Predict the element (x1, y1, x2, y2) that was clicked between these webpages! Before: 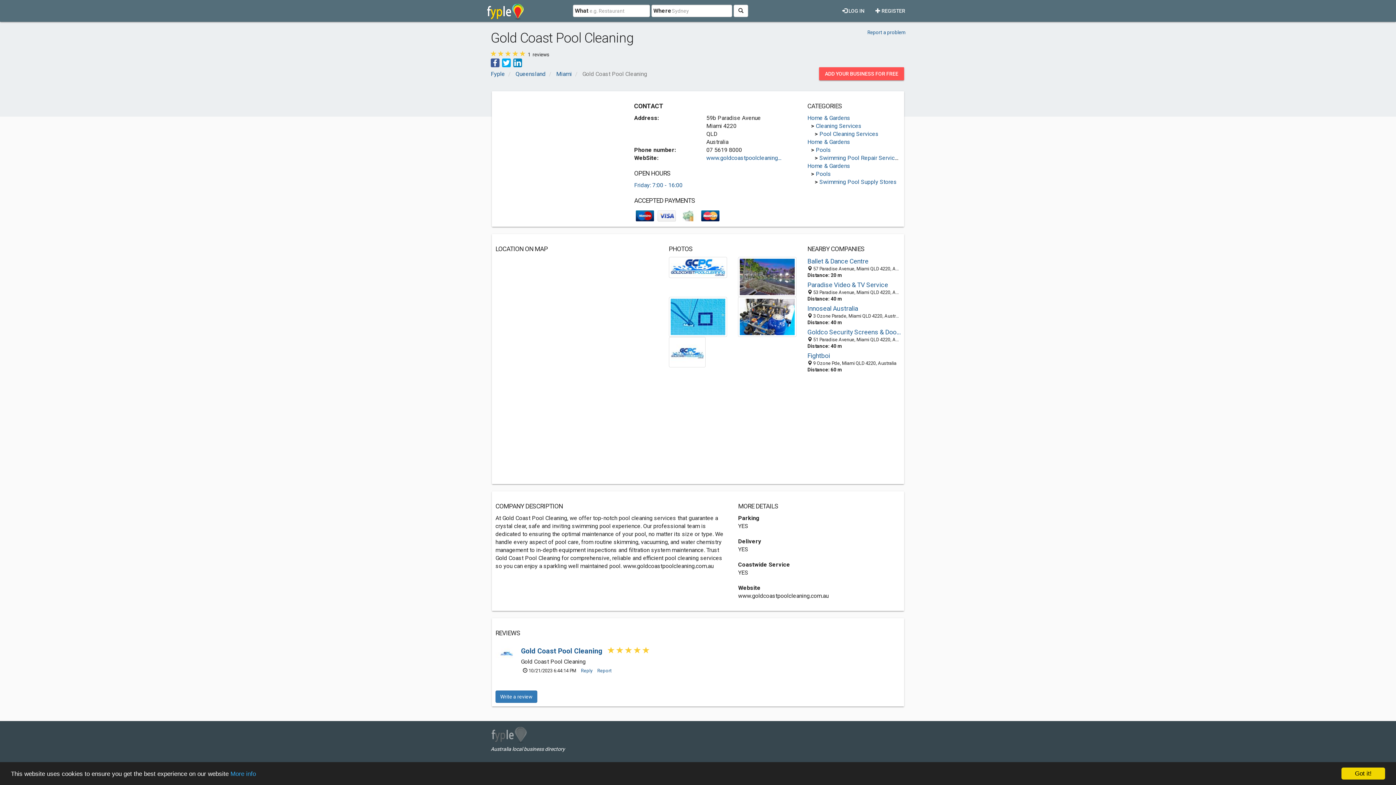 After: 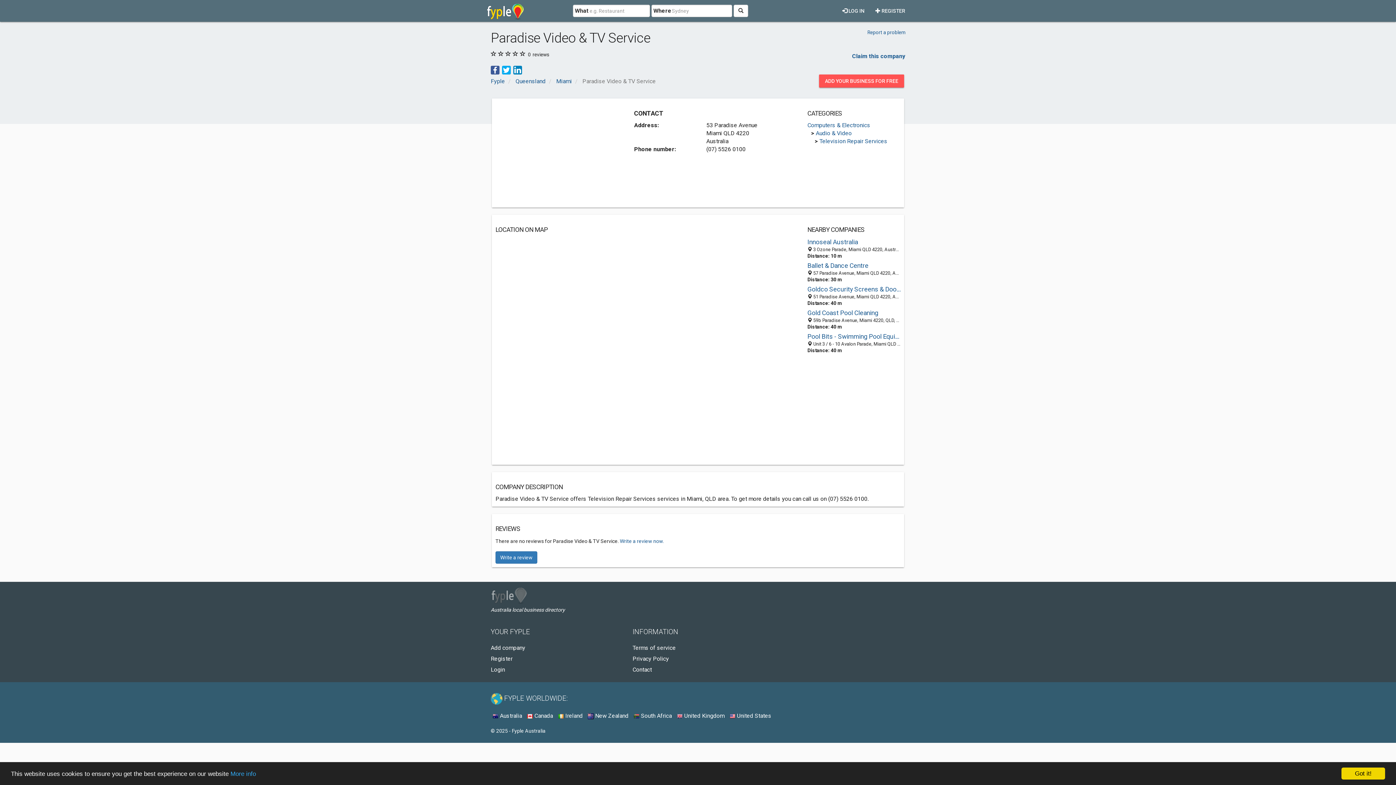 Action: label: Paradise Video & TV Service bbox: (807, 280, 900, 289)